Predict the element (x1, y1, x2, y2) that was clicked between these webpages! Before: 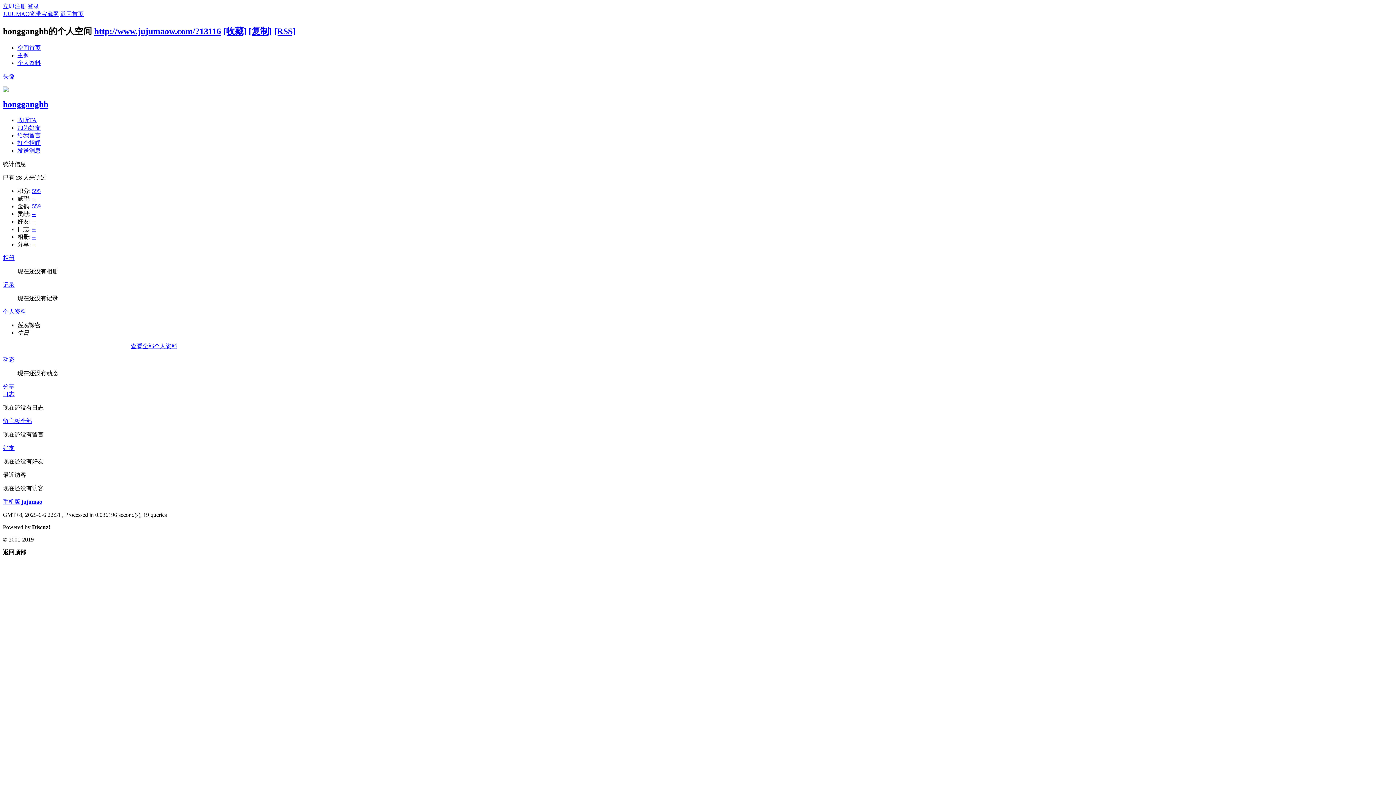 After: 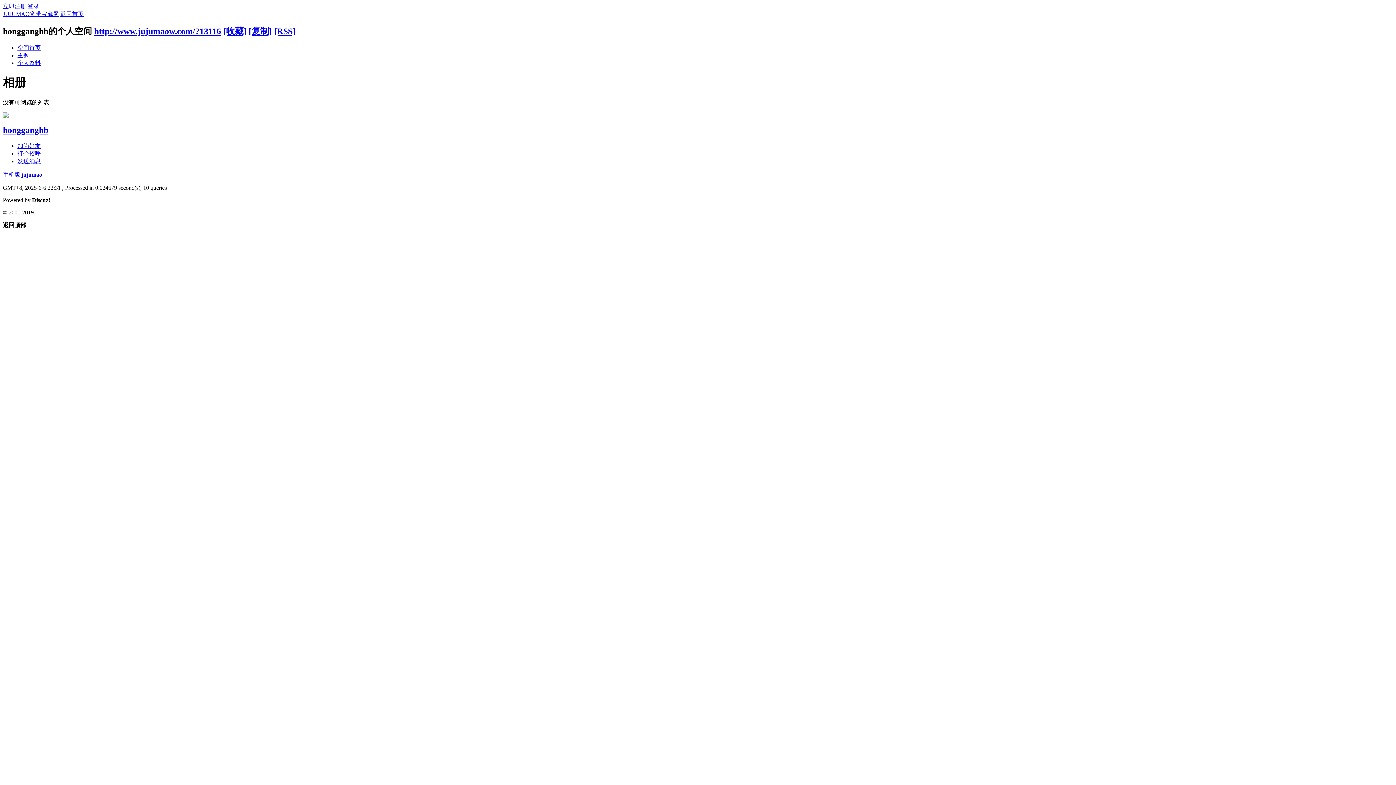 Action: bbox: (32, 233, 35, 239) label: --